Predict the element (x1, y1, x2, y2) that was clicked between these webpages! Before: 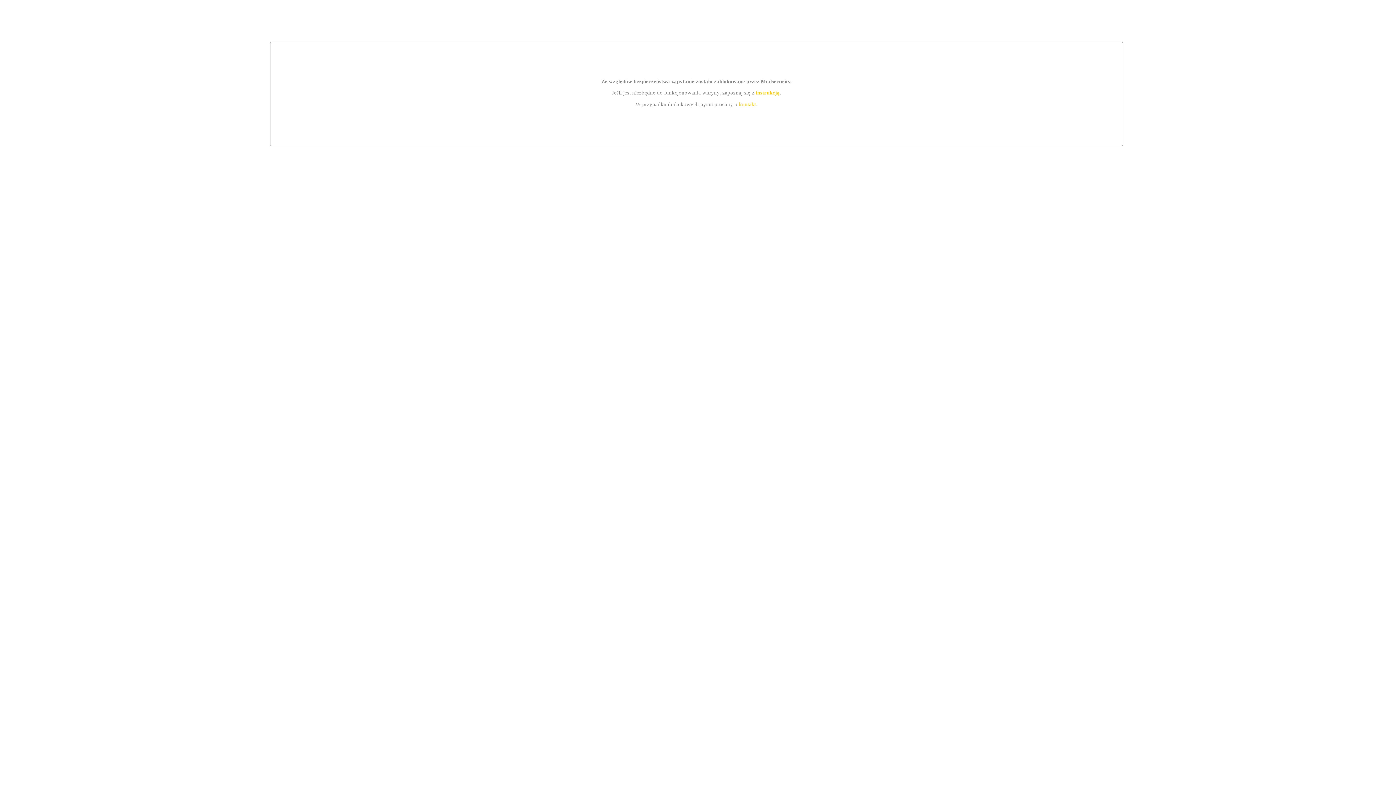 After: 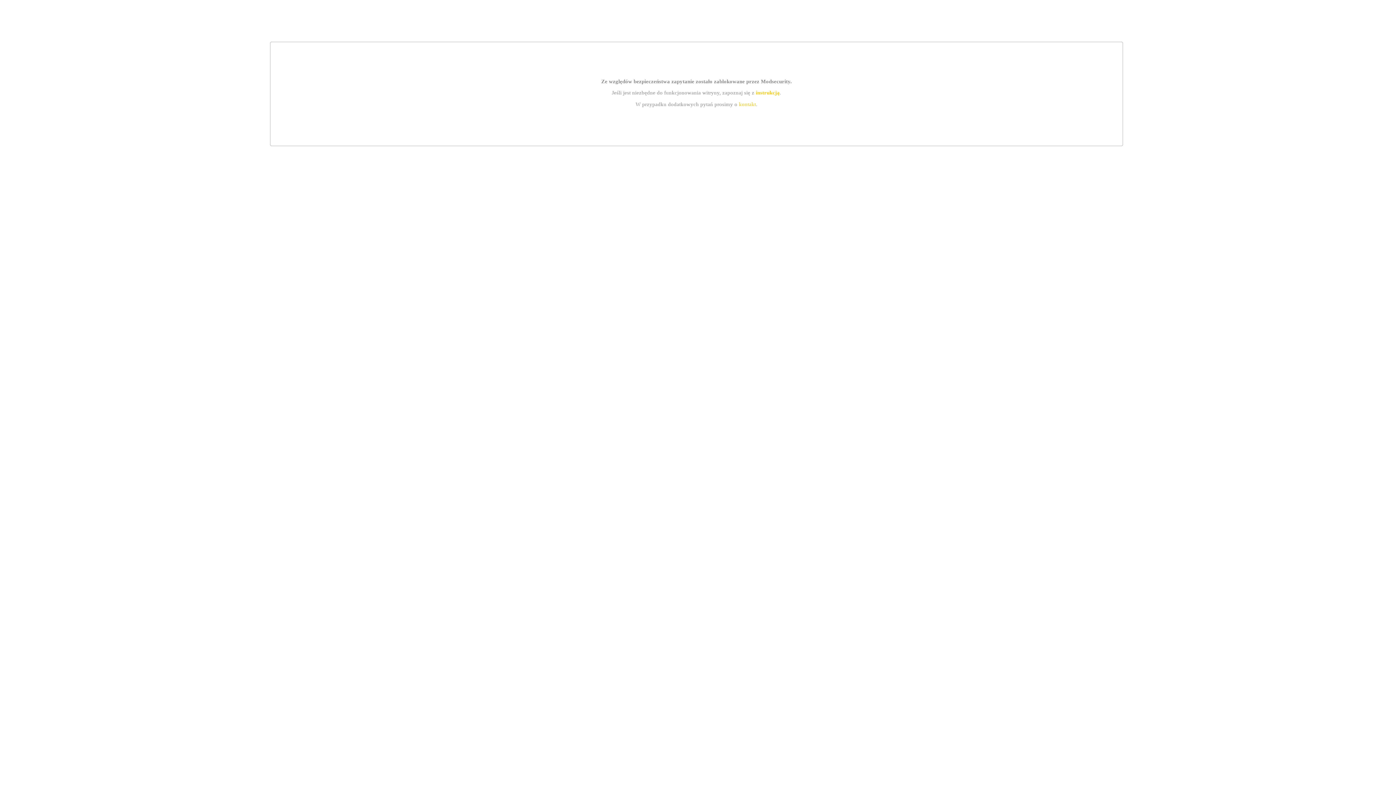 Action: label: instrukcją bbox: (755, 89, 779, 95)